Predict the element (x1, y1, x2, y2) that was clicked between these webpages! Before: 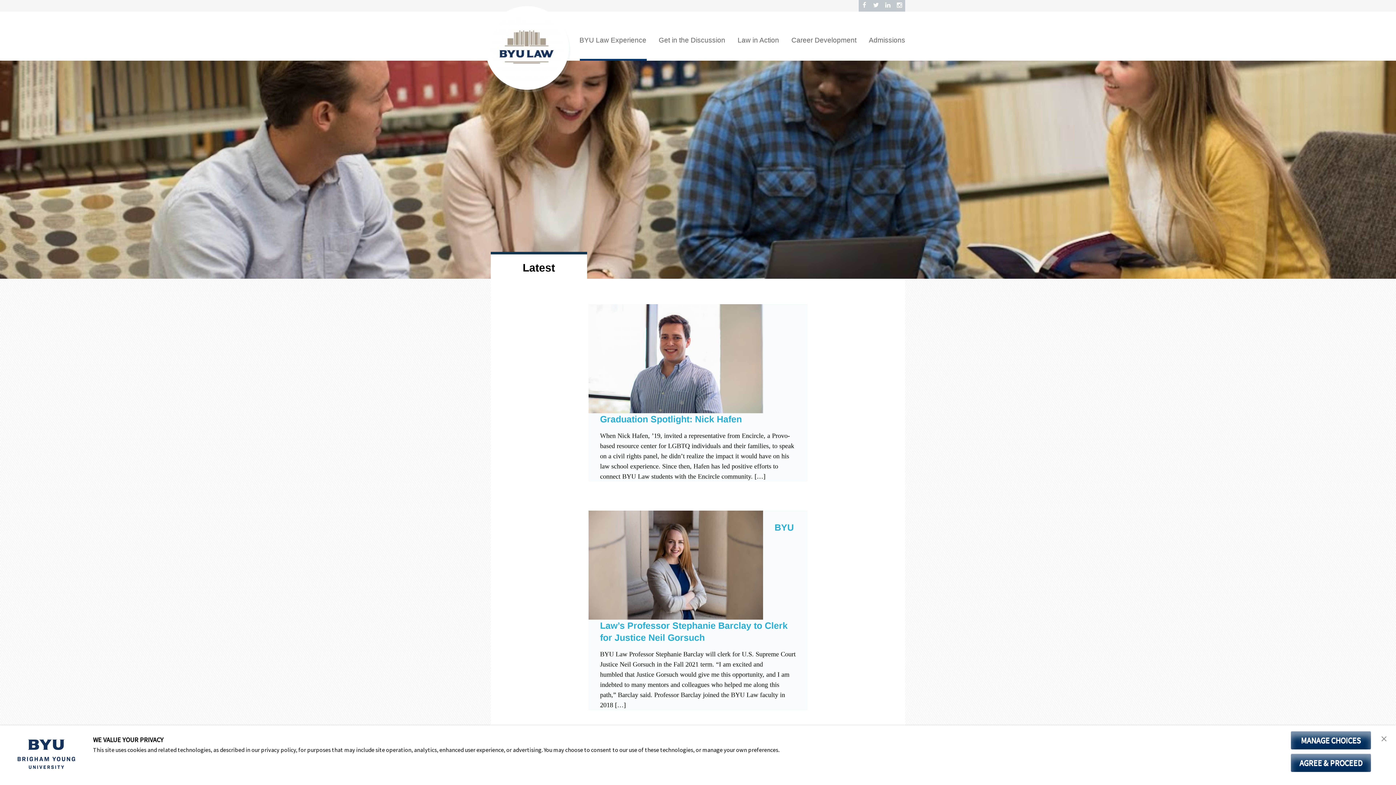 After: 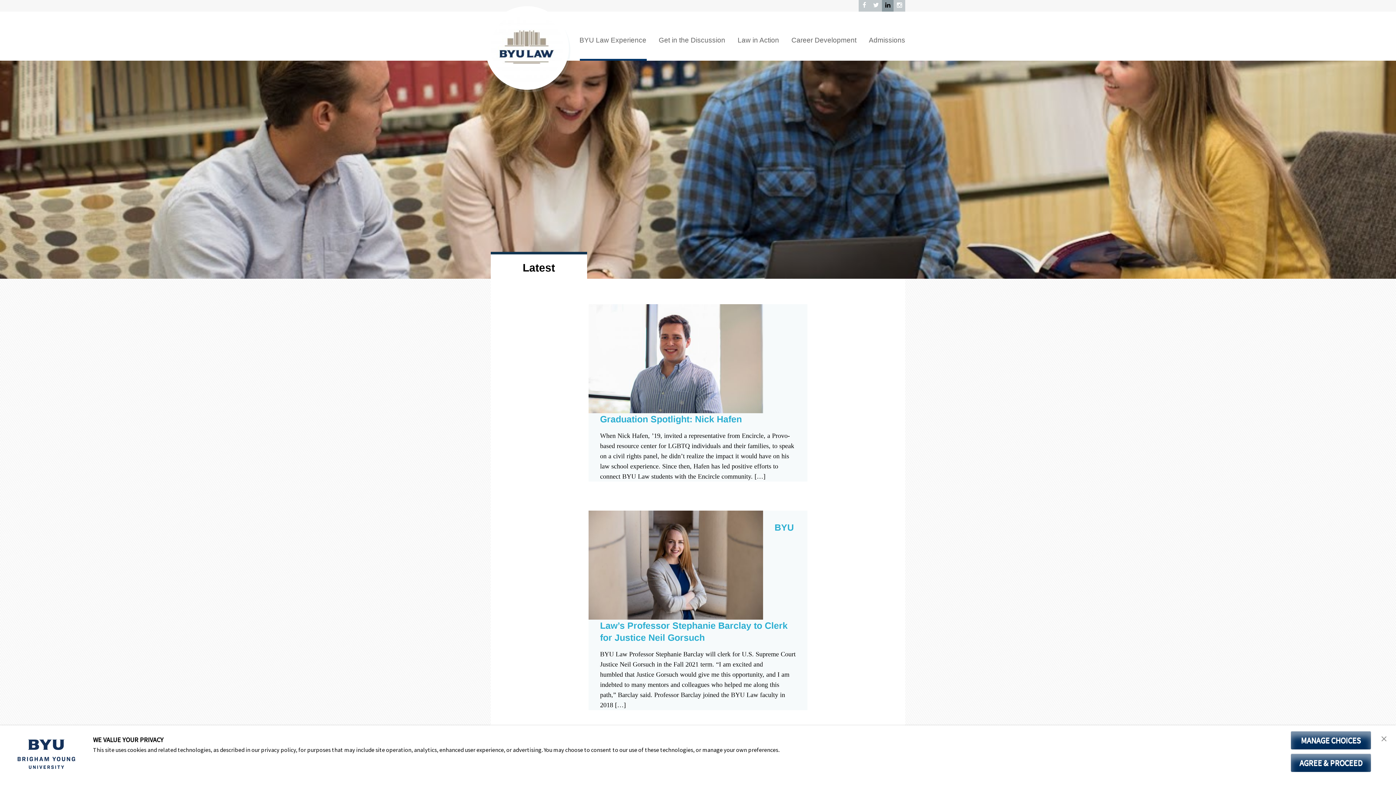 Action: bbox: (882, 0, 893, 11)